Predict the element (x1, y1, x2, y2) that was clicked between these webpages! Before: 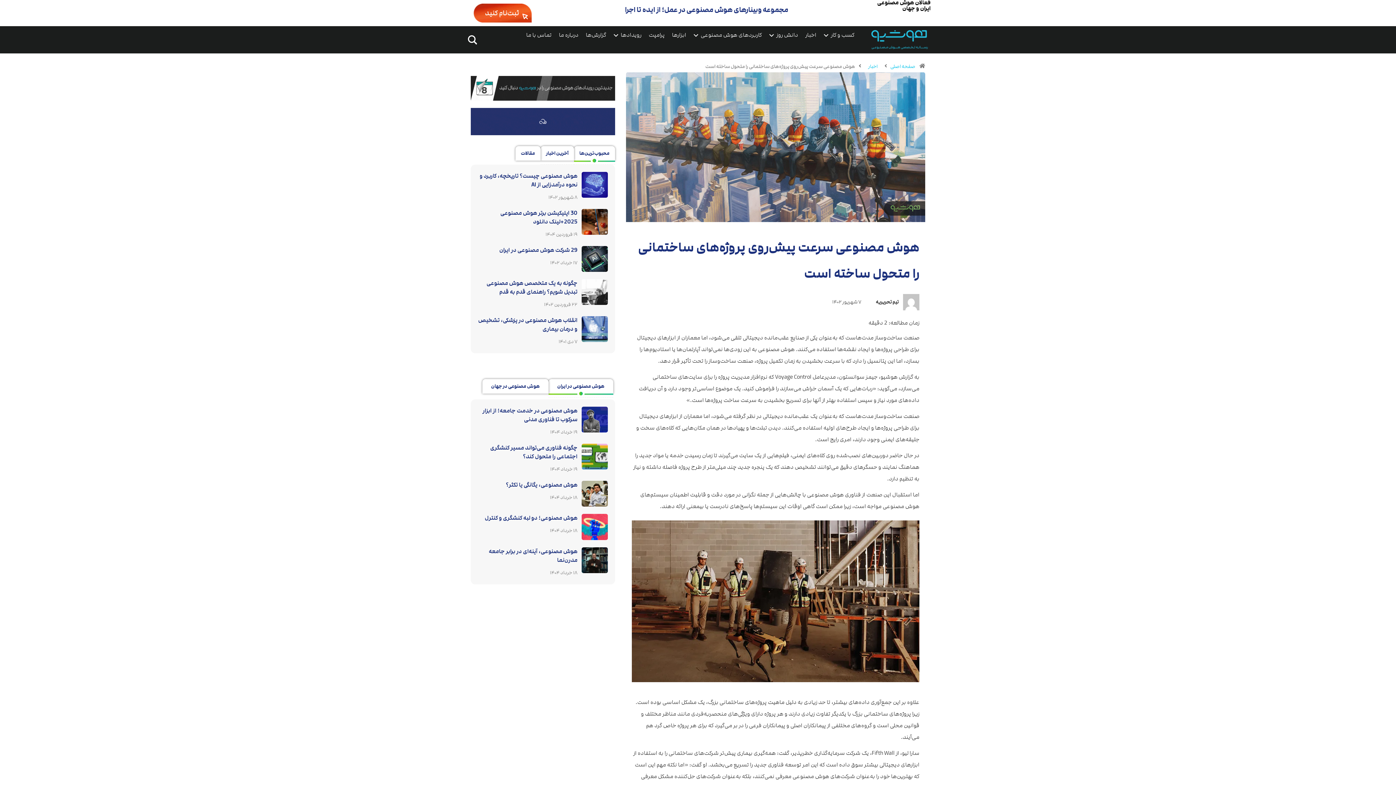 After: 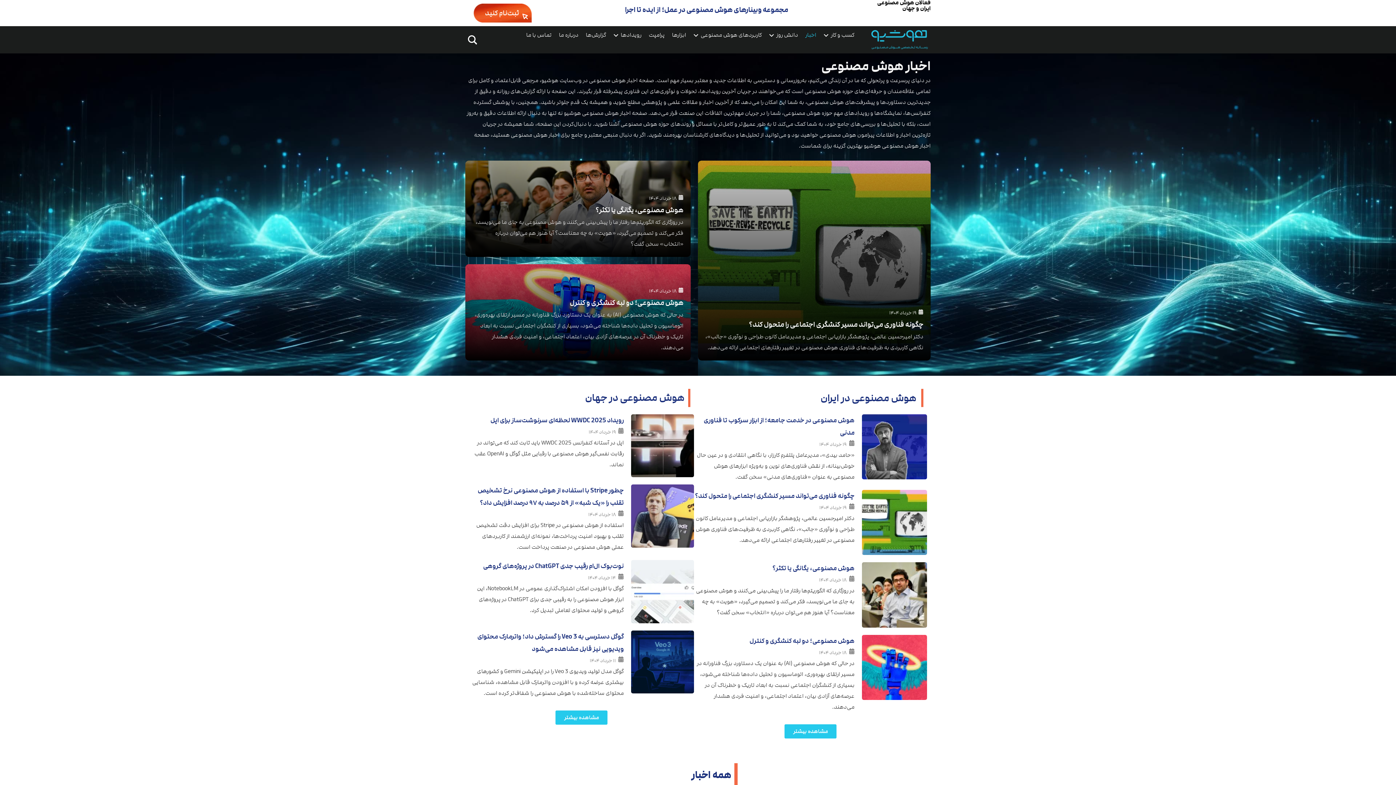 Action: bbox: (801, 26, 820, 44) label: اخبار